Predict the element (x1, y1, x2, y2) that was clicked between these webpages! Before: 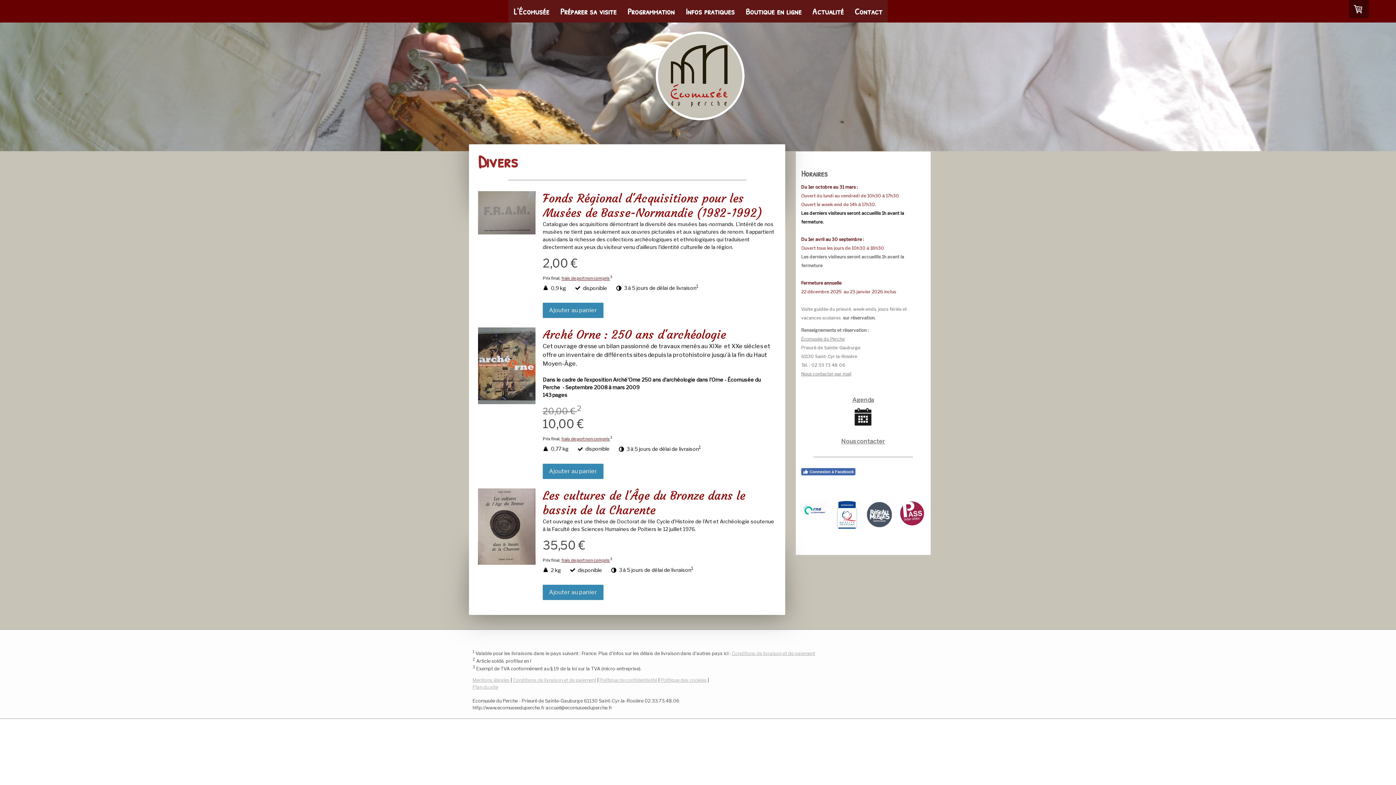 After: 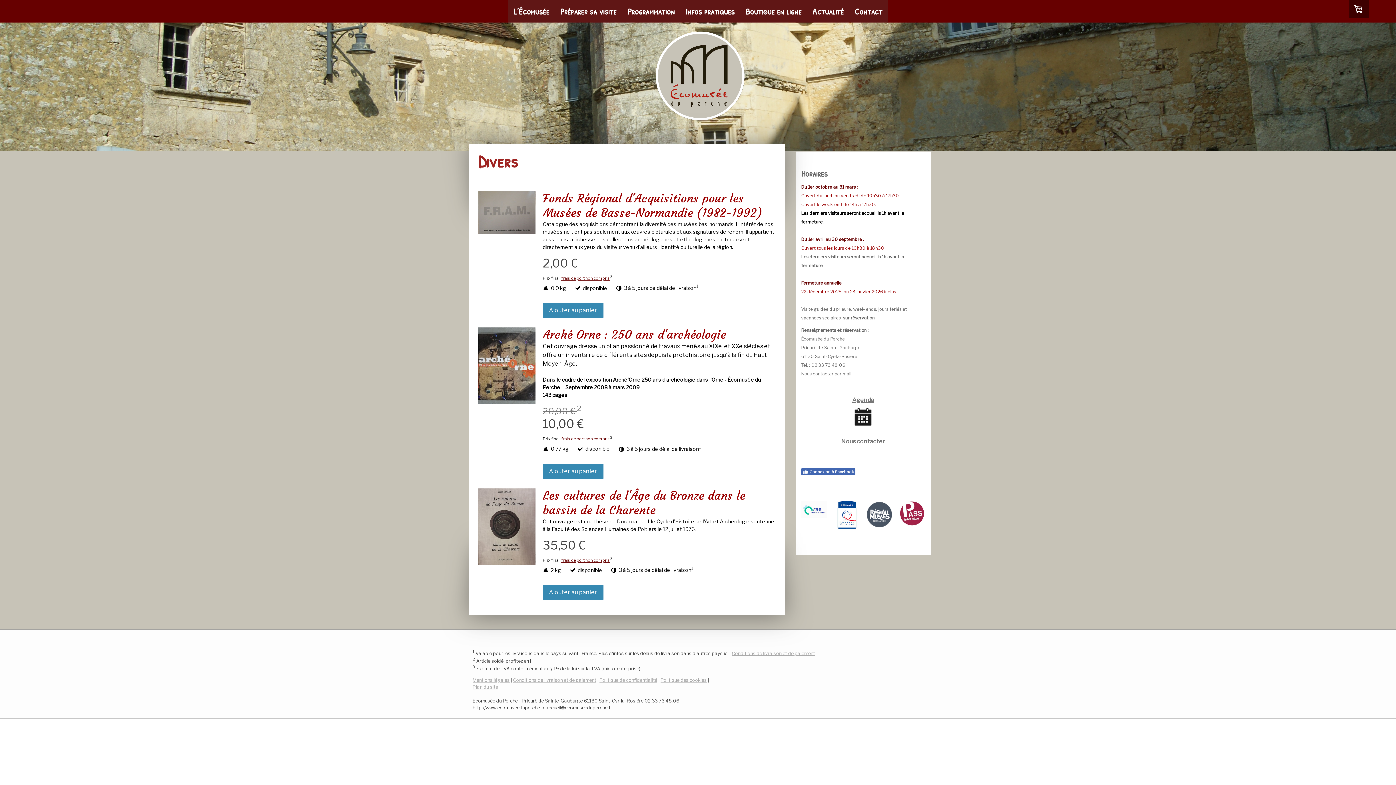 Action: bbox: (866, 501, 892, 508)